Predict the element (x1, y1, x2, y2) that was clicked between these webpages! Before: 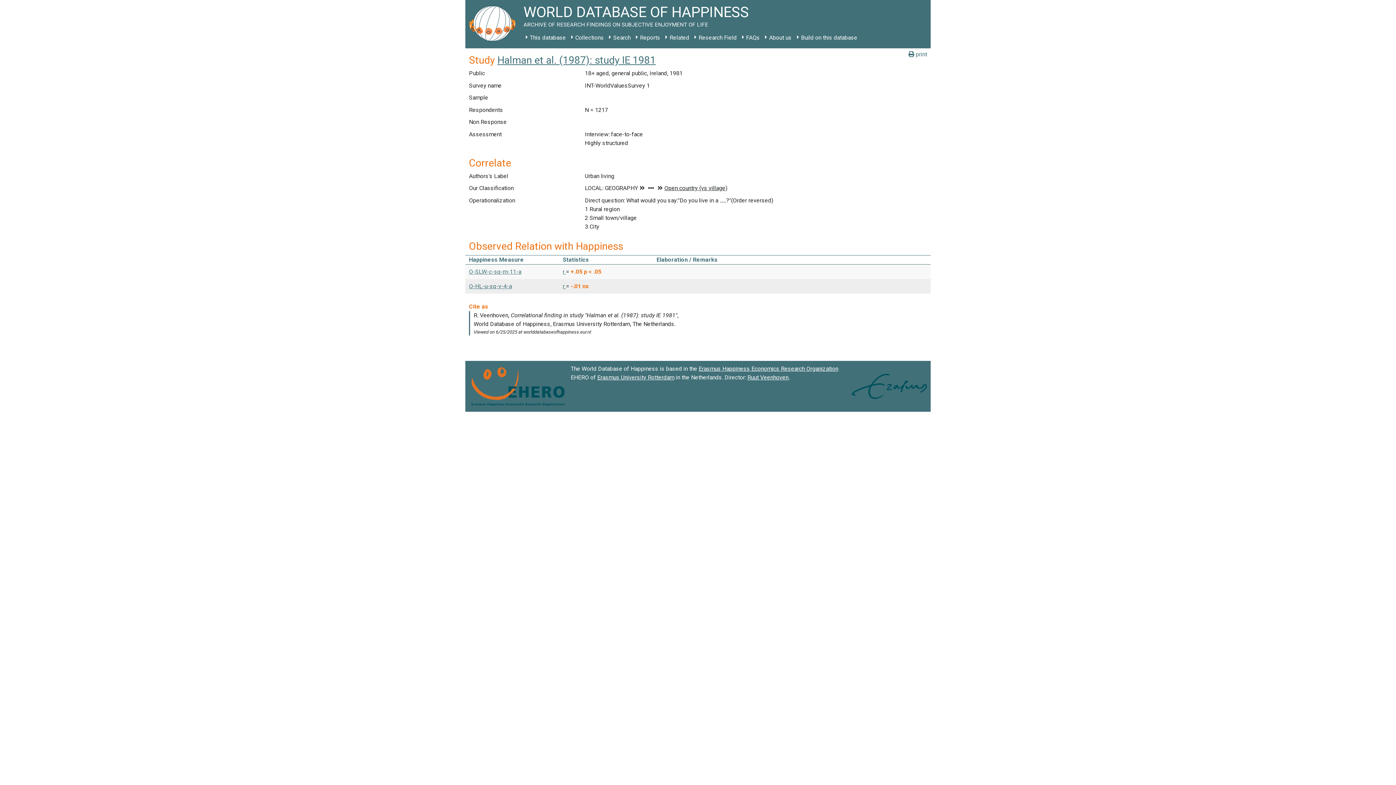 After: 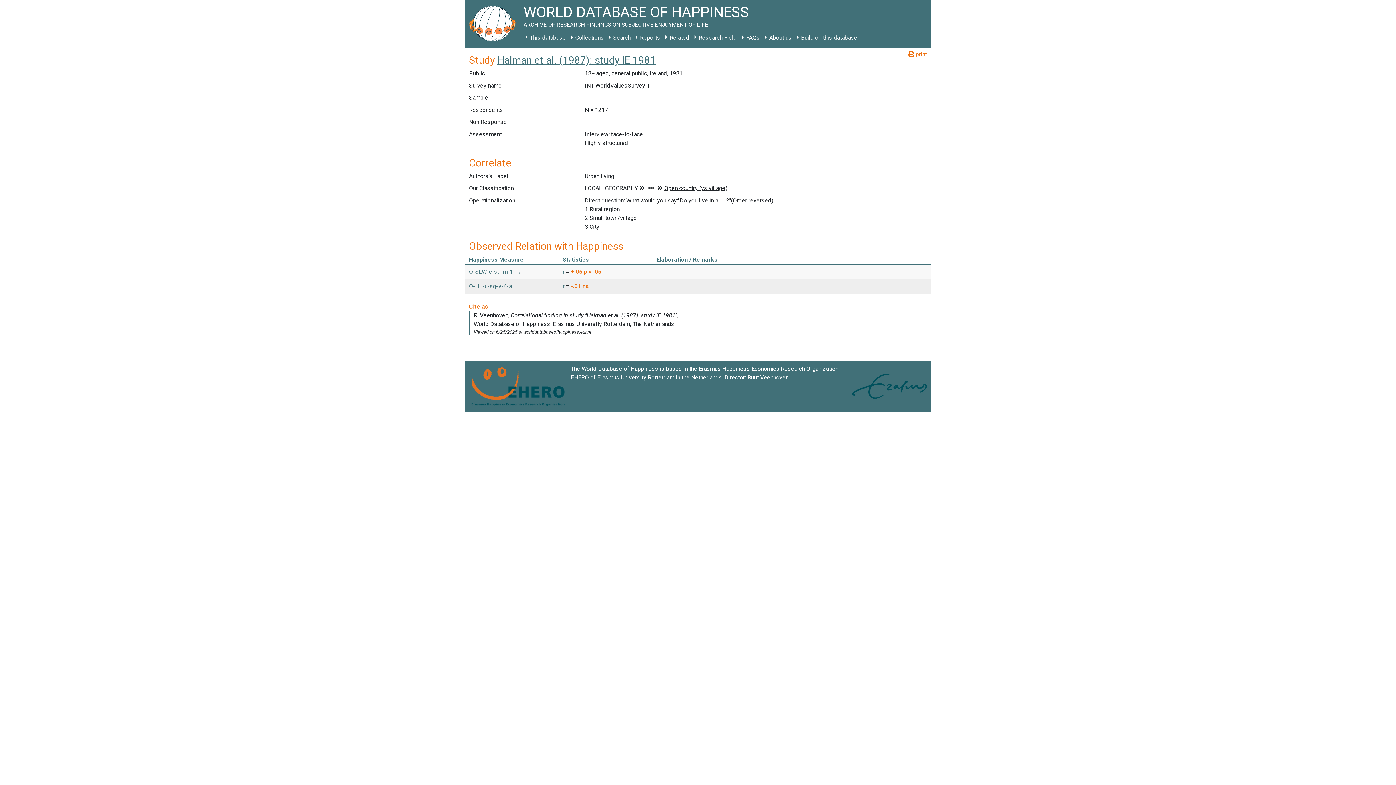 Action: bbox: (908, 50, 927, 58) label:  print